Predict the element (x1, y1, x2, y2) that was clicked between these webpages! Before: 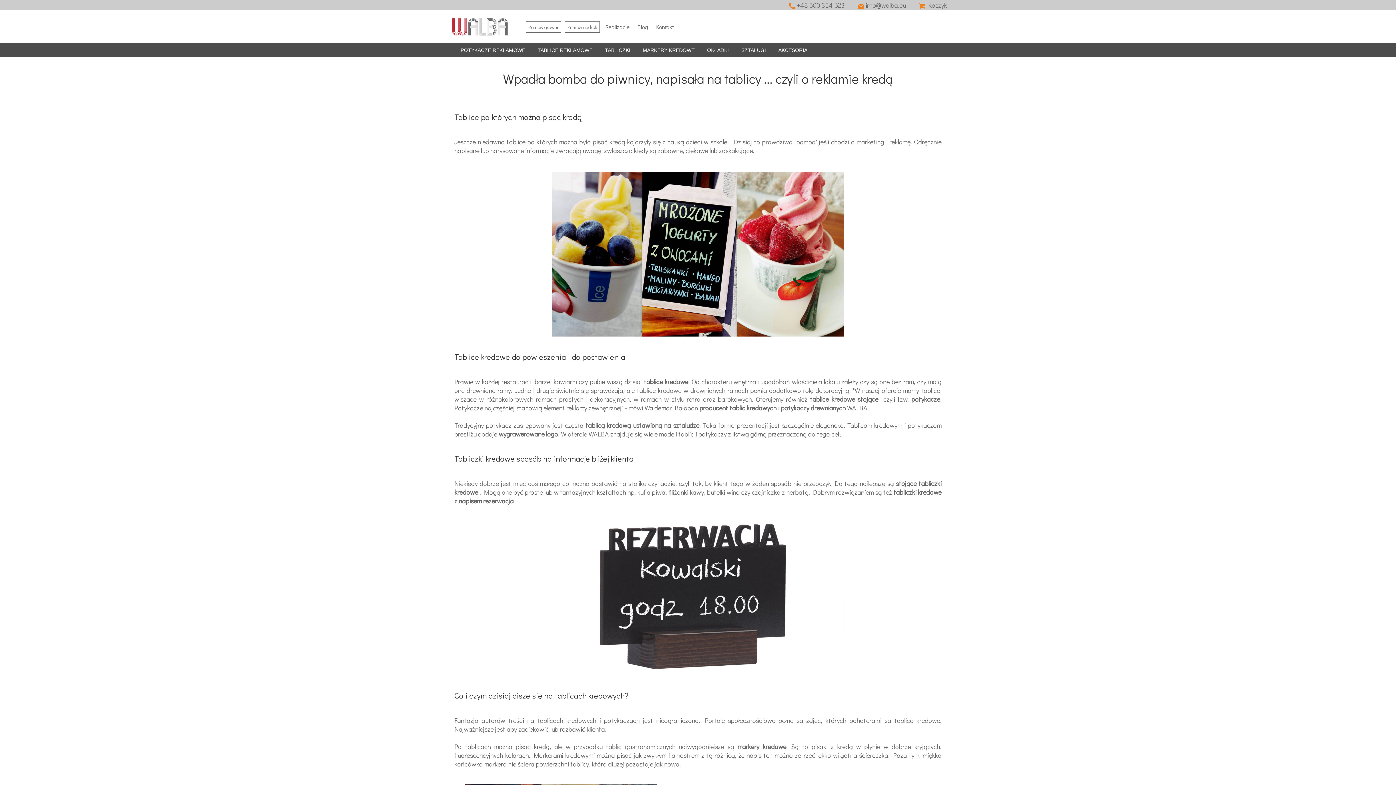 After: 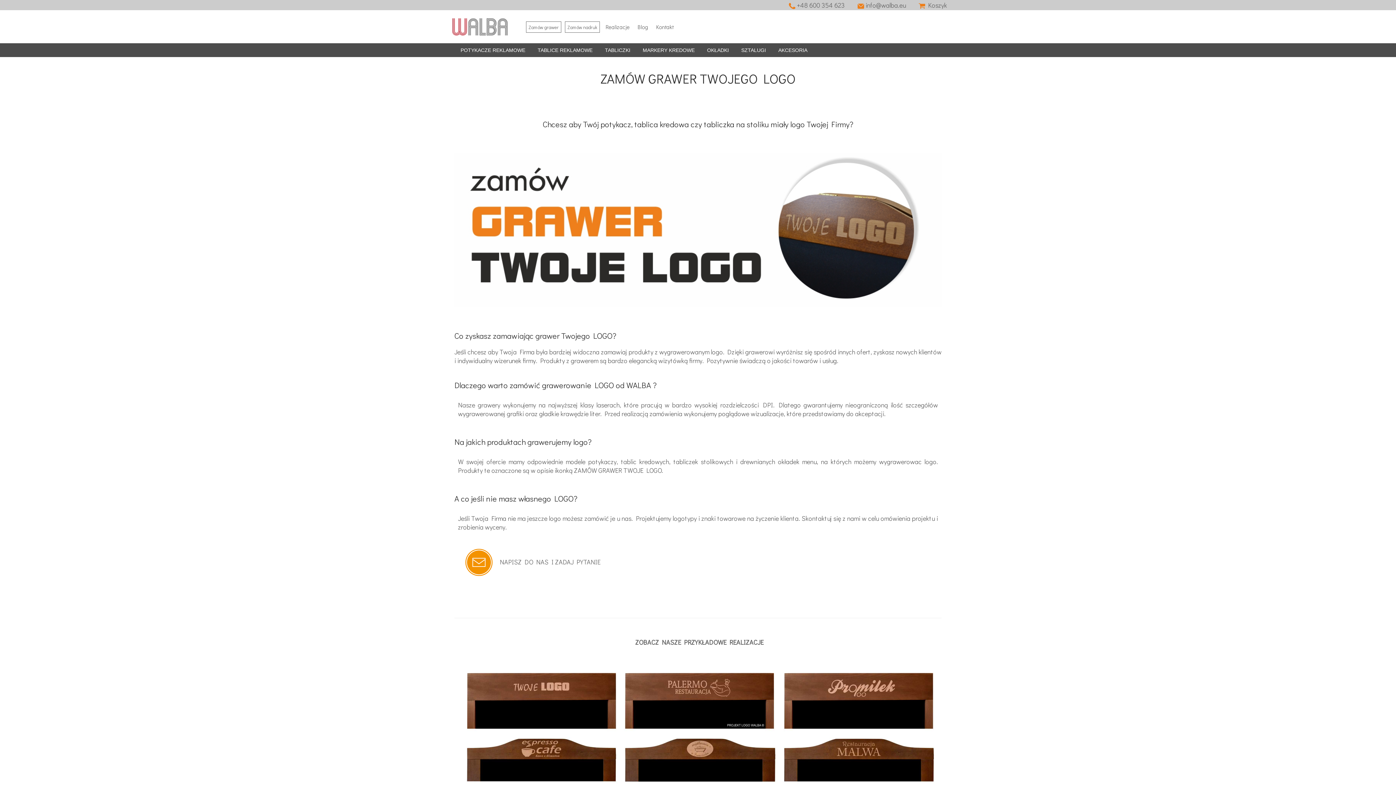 Action: label: Zamów grawer bbox: (526, 21, 561, 32)